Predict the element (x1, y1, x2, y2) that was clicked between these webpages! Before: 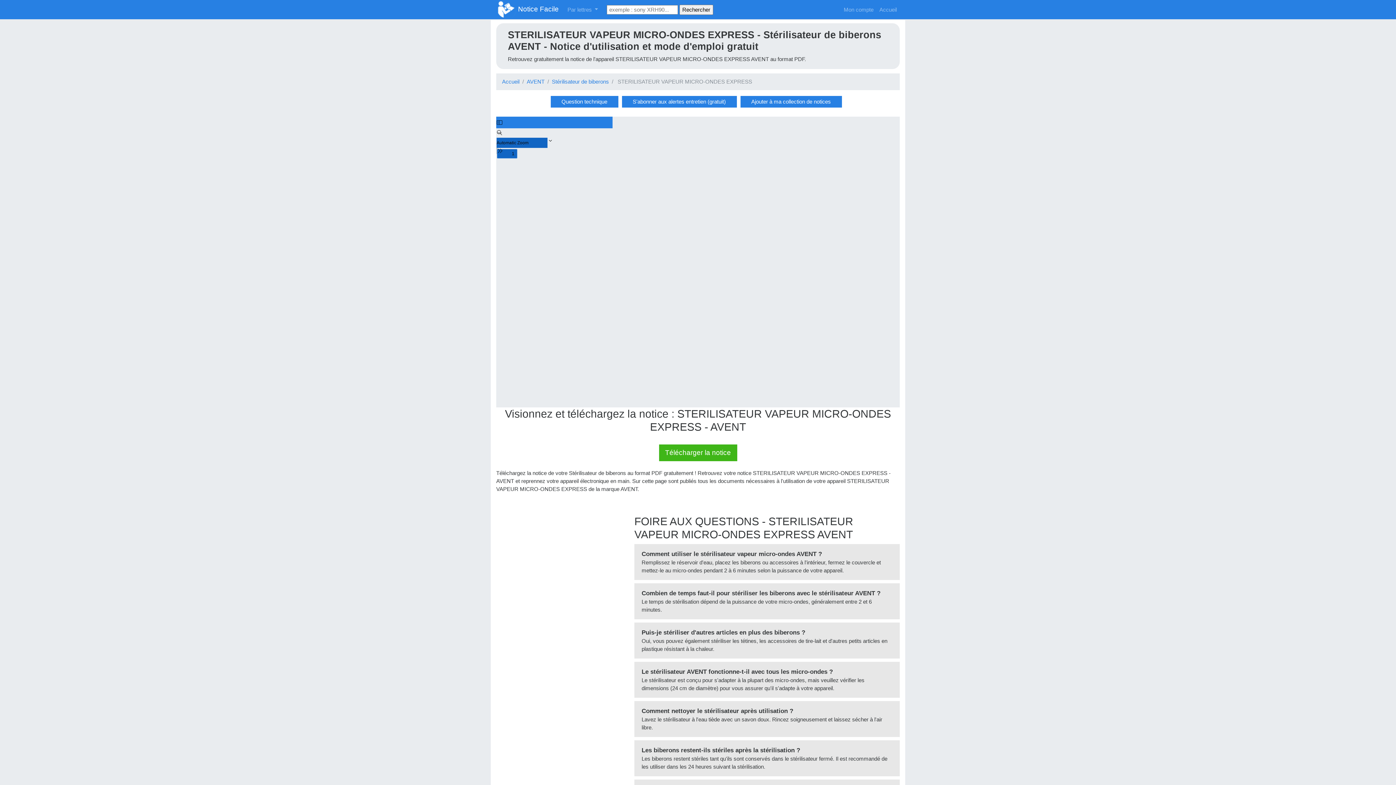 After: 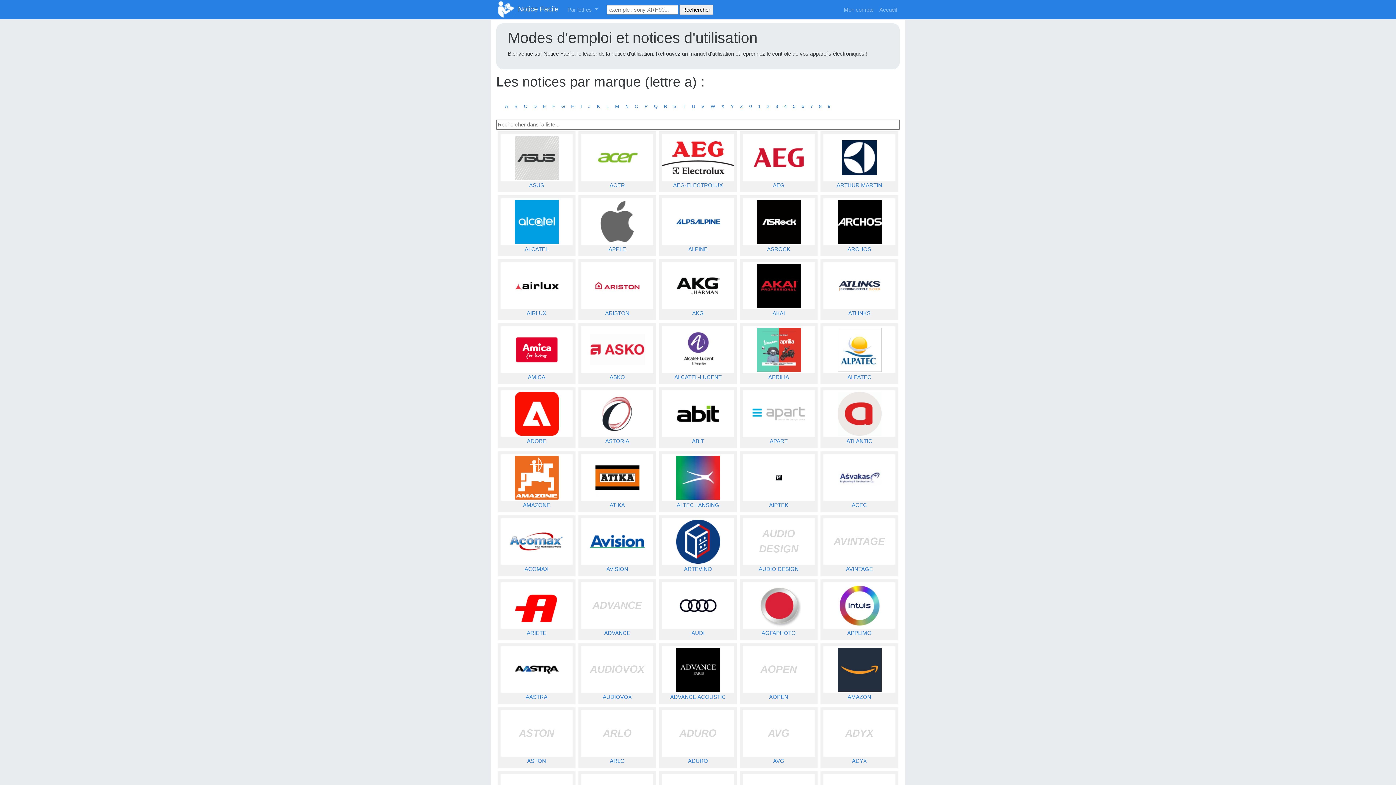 Action: bbox: (496, 0, 558, 19) label:  Notice Facile